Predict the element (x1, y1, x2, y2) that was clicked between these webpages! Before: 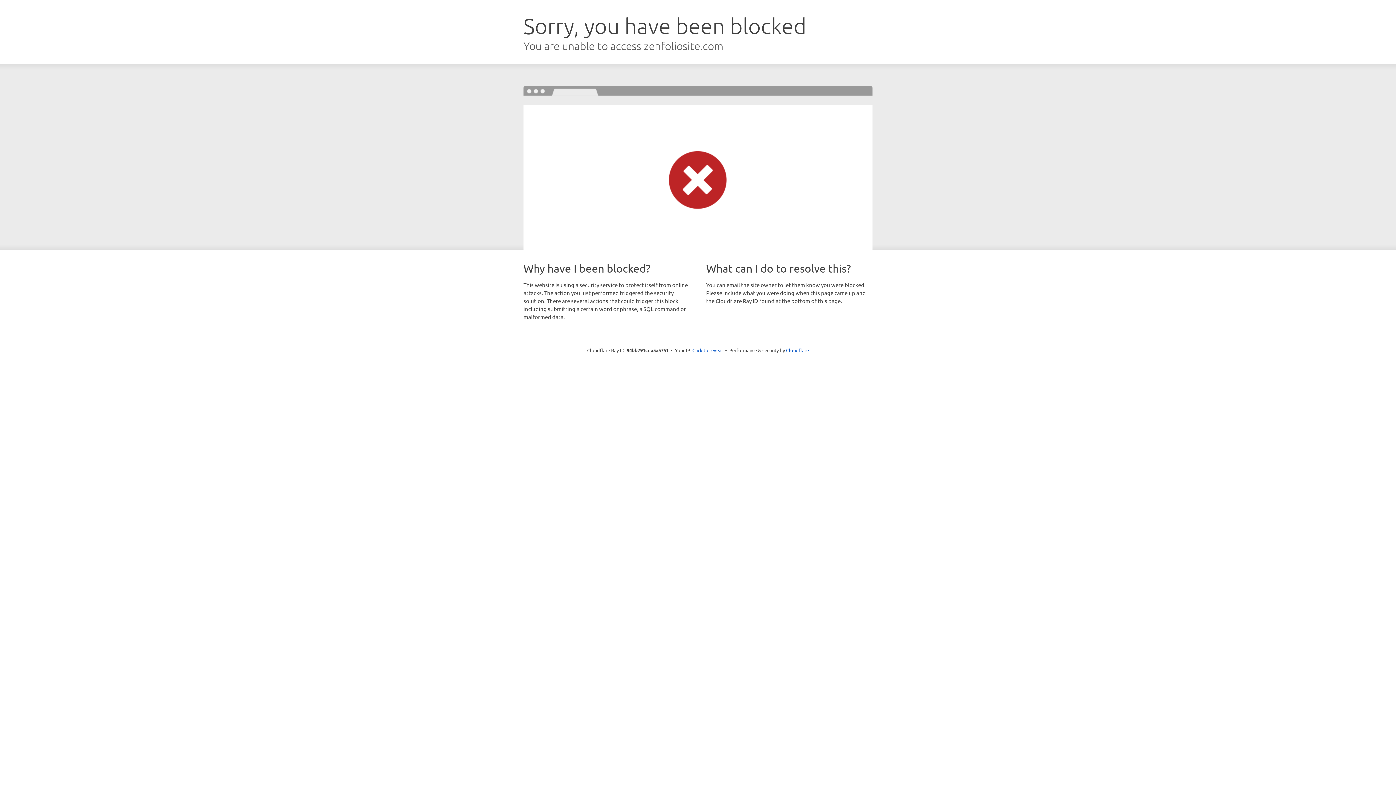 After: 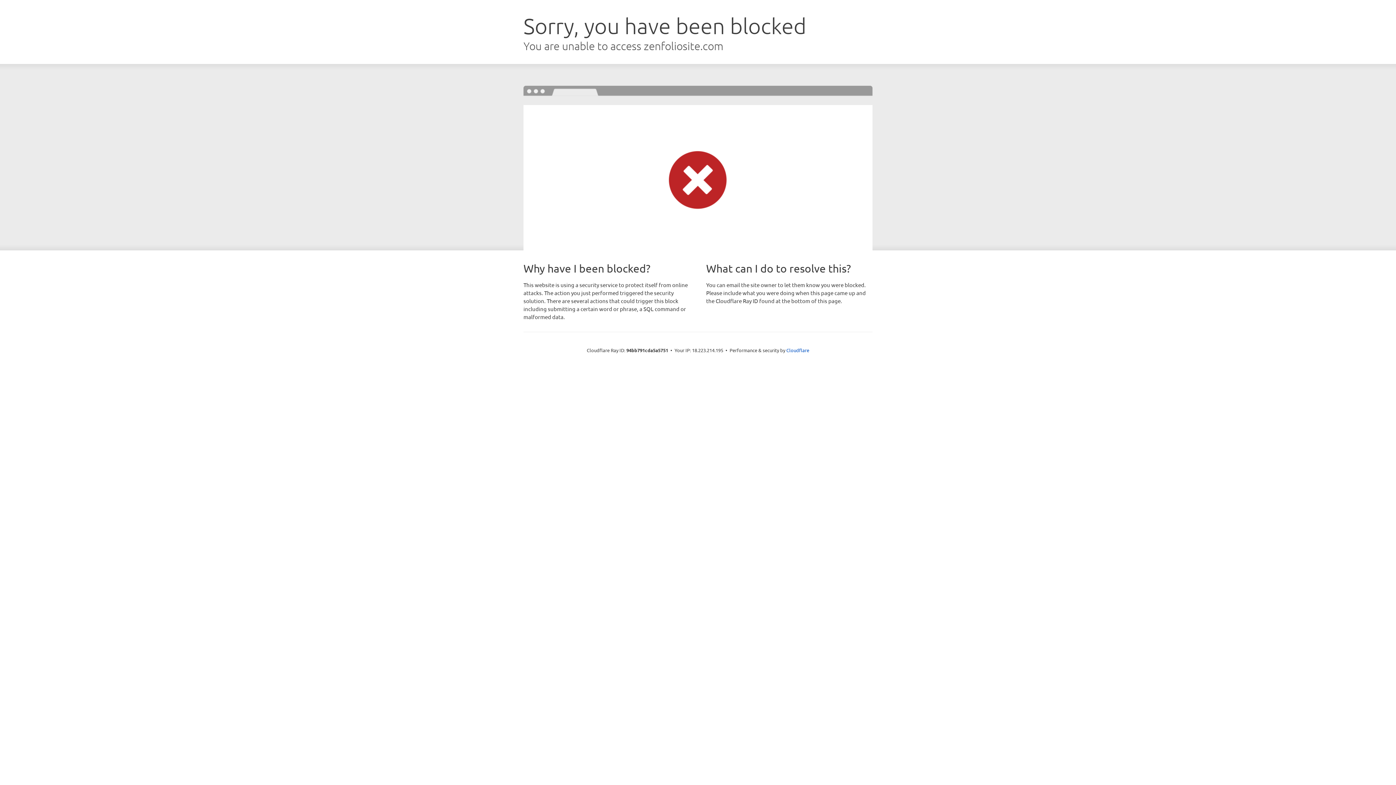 Action: bbox: (692, 346, 723, 353) label: Click to reveal